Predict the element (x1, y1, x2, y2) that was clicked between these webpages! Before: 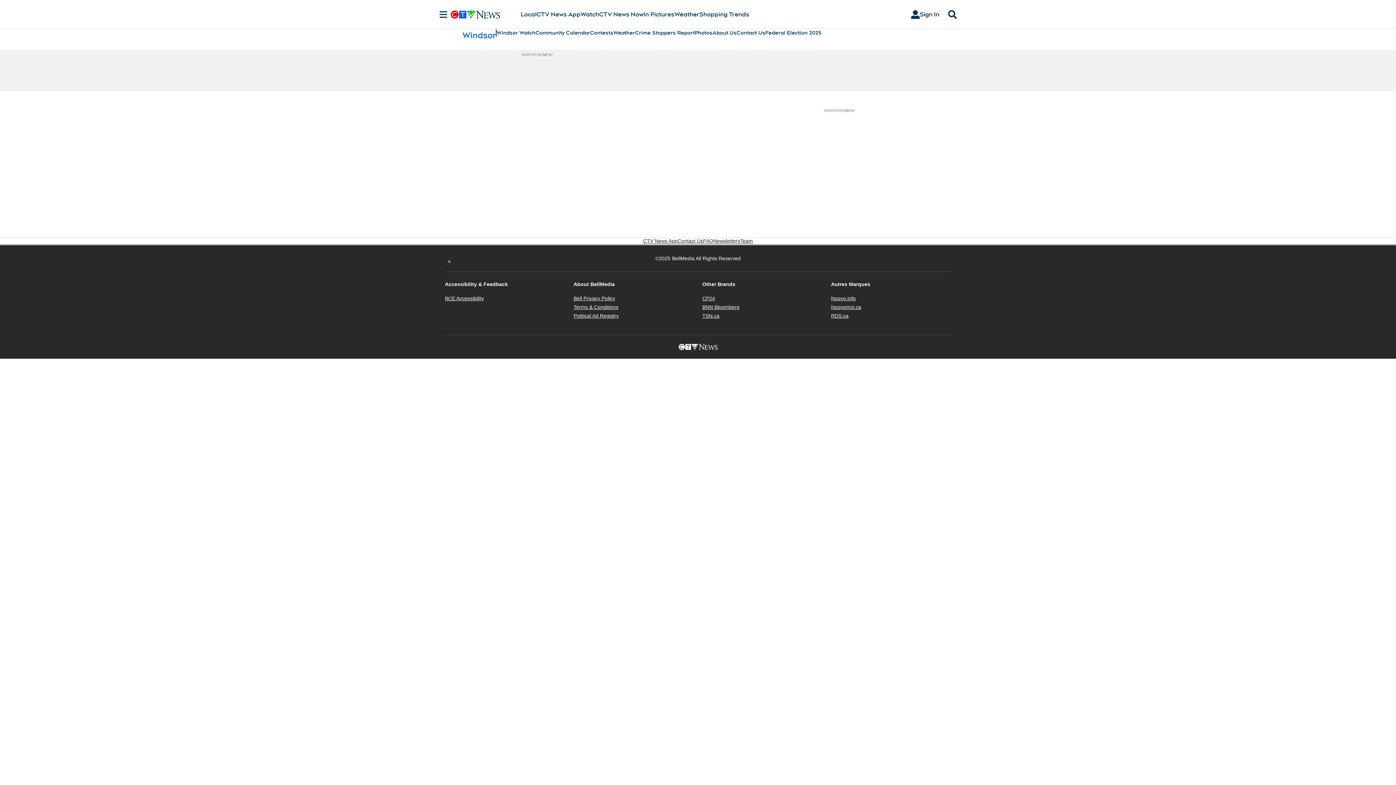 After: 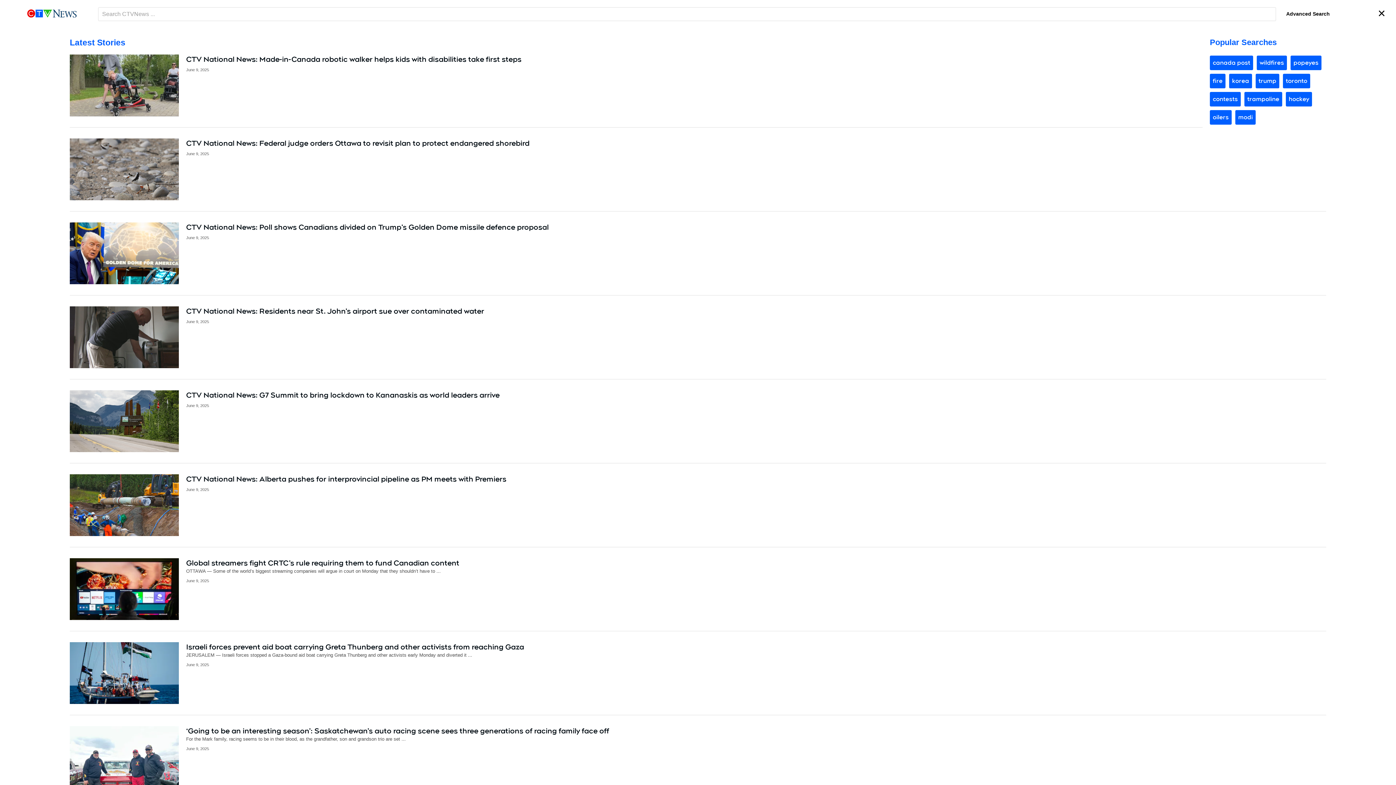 Action: label: Search bbox: (945, 10, 960, 18)